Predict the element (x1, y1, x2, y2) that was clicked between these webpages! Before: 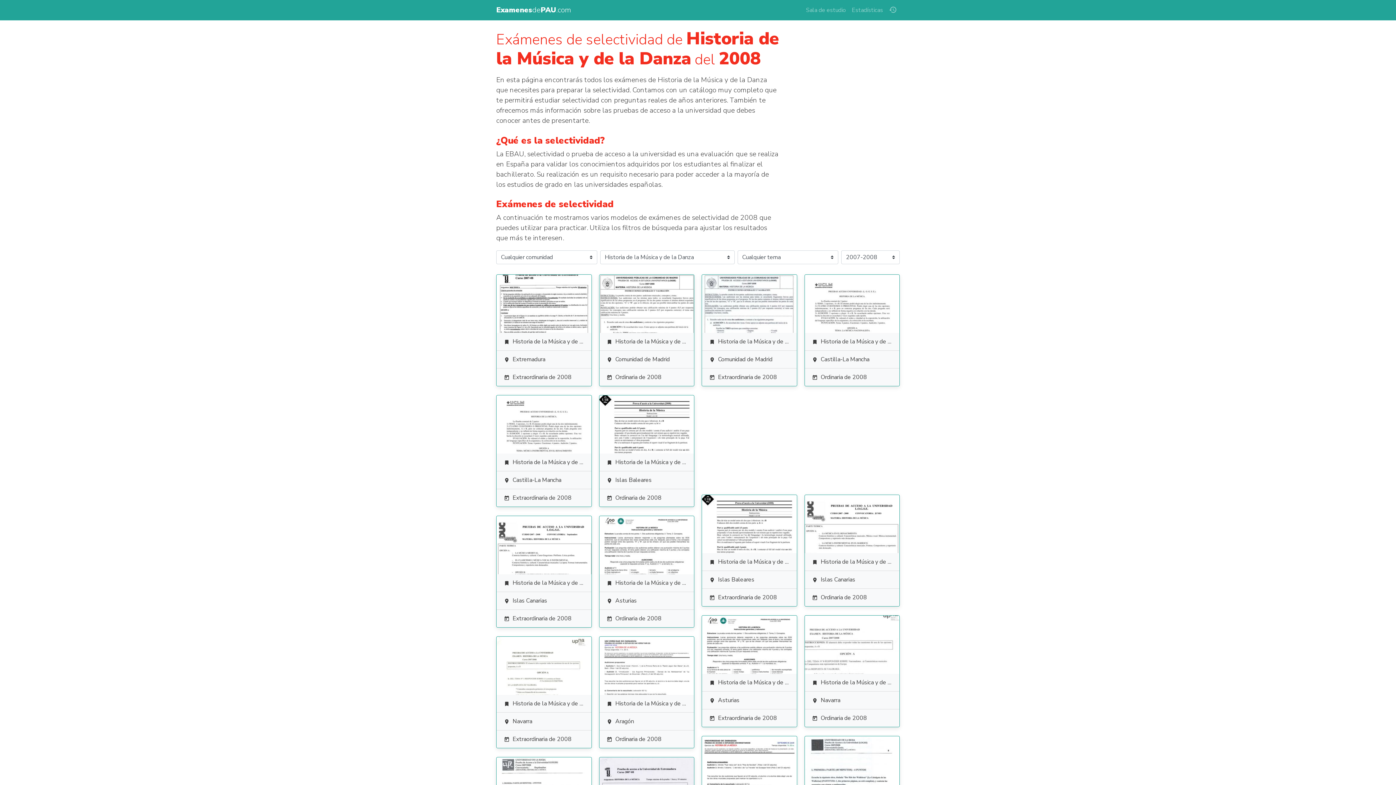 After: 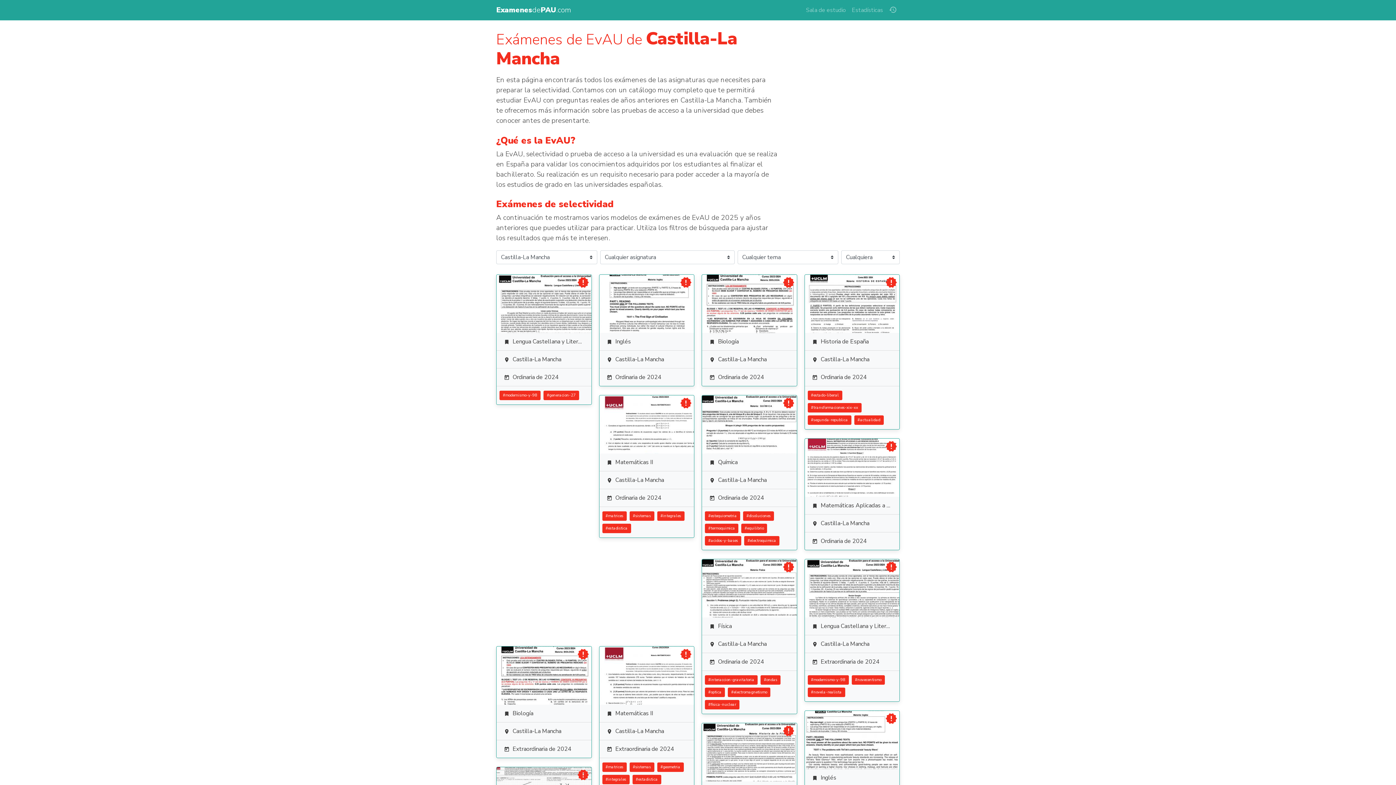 Action: bbox: (496, 471, 591, 489) label: Castilla-La Mancha